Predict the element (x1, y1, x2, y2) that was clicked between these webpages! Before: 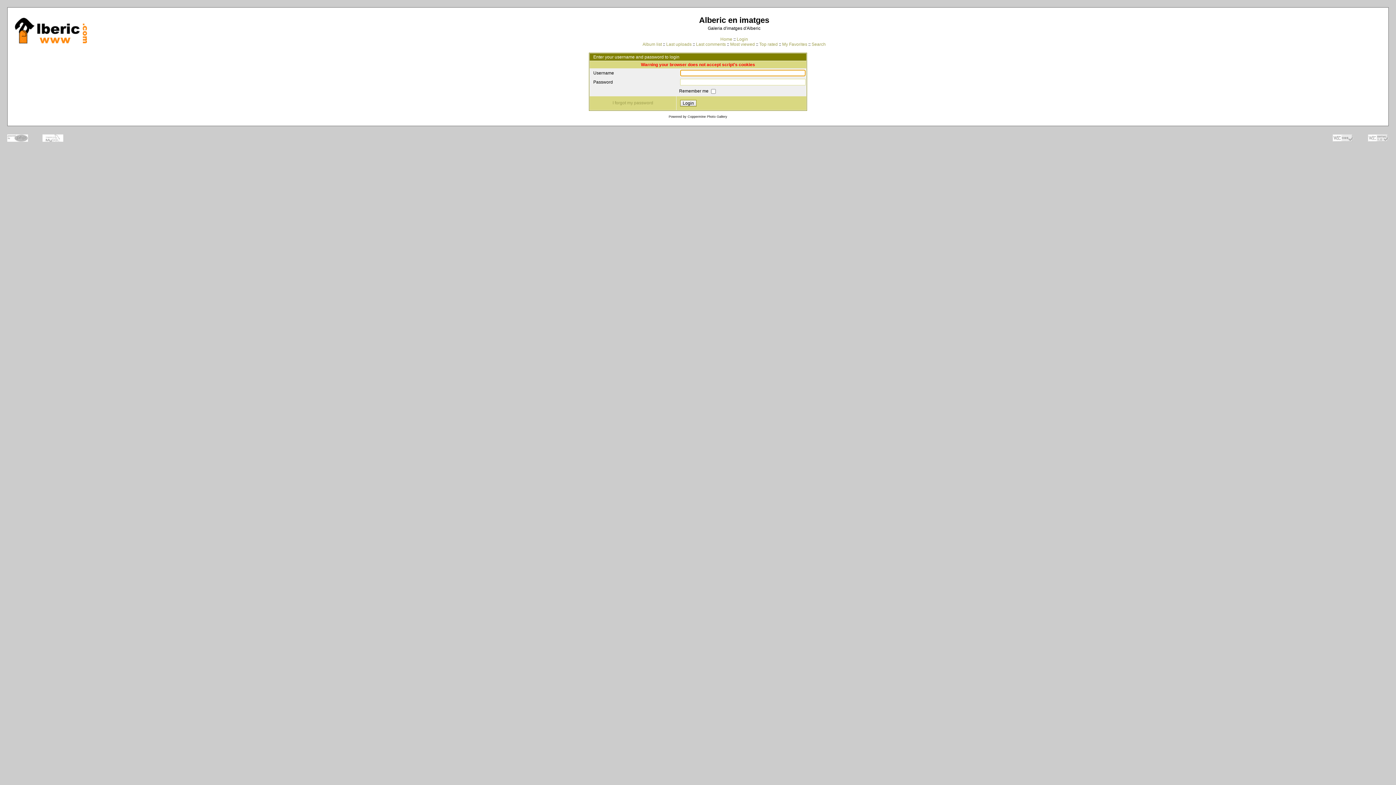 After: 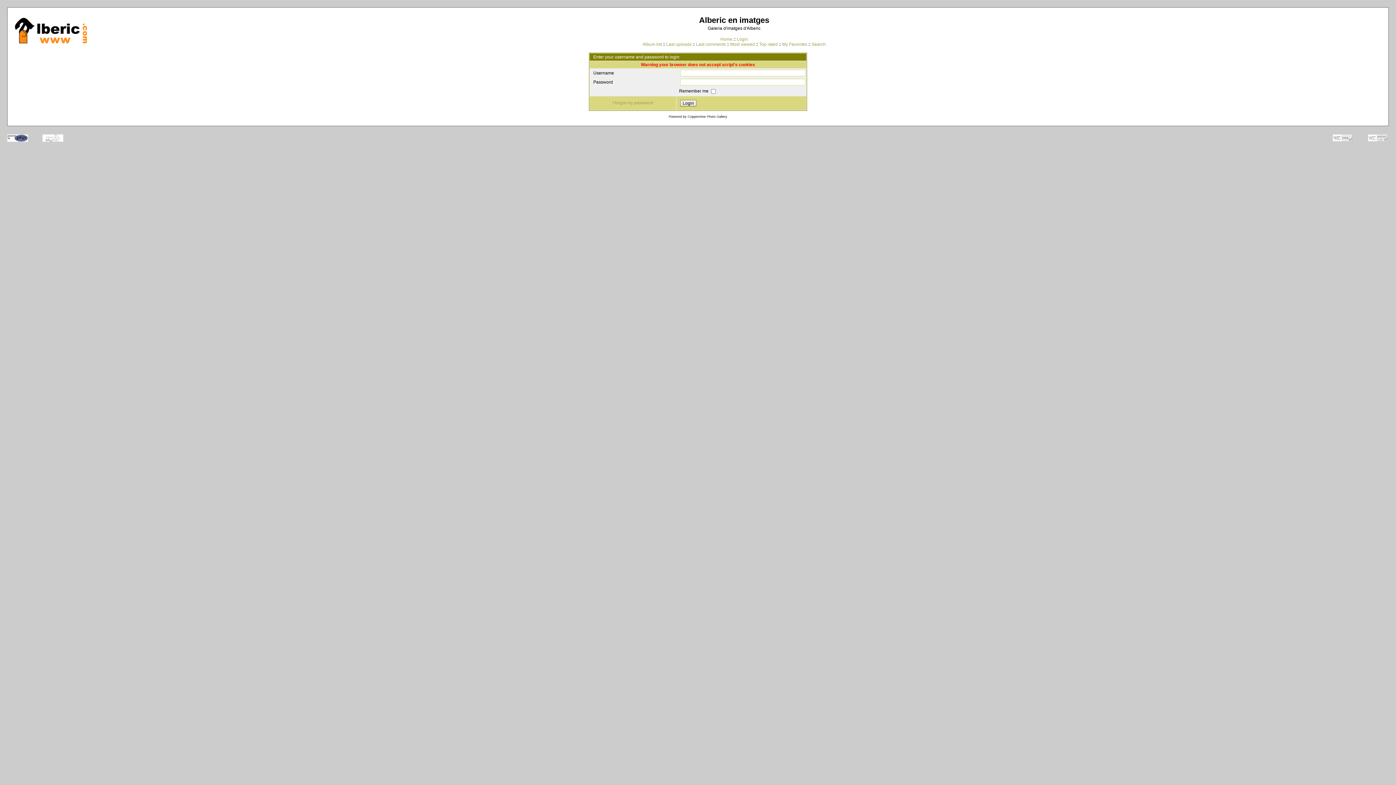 Action: bbox: (7, 134, 28, 141)